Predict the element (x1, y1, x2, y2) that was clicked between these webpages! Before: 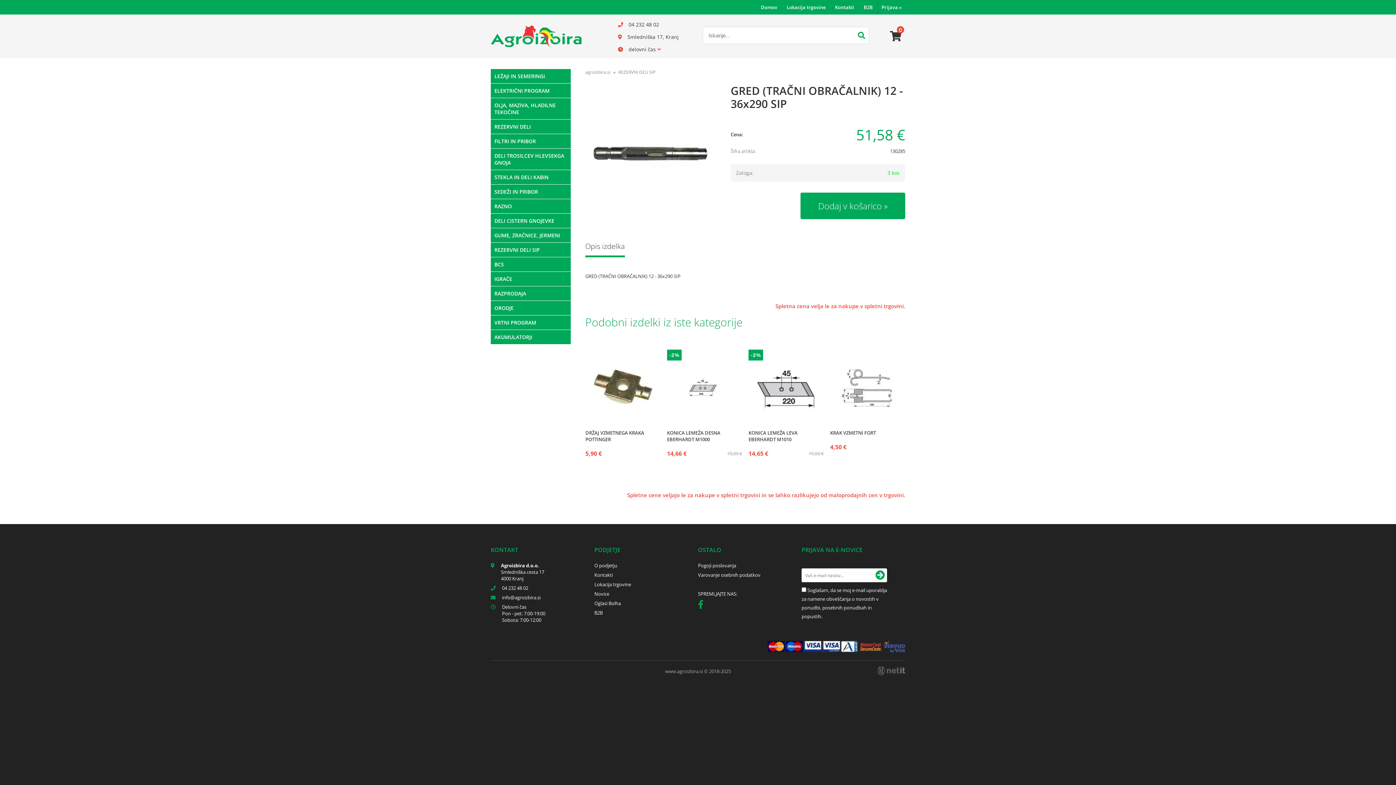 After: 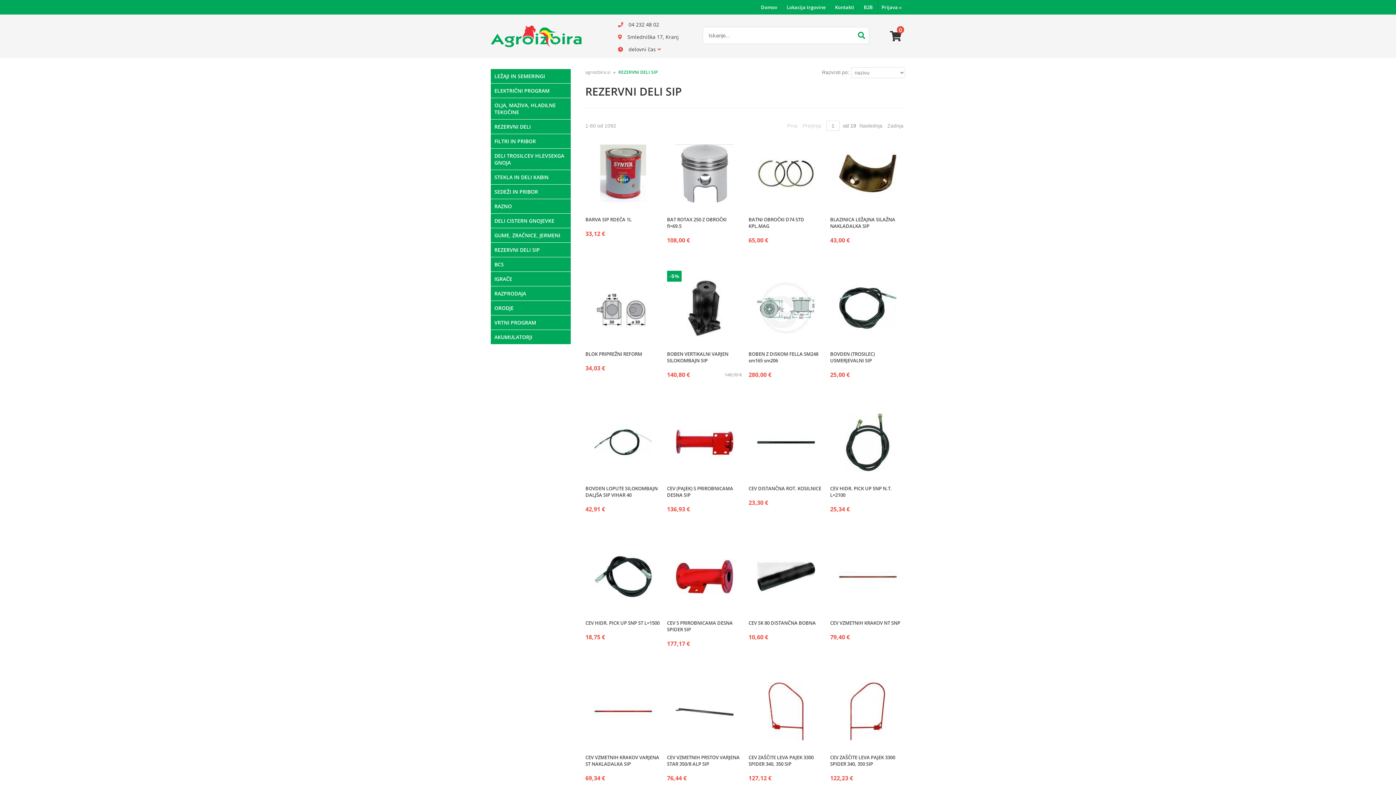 Action: bbox: (618, 69, 655, 75) label: REZERVNI DELI SIP